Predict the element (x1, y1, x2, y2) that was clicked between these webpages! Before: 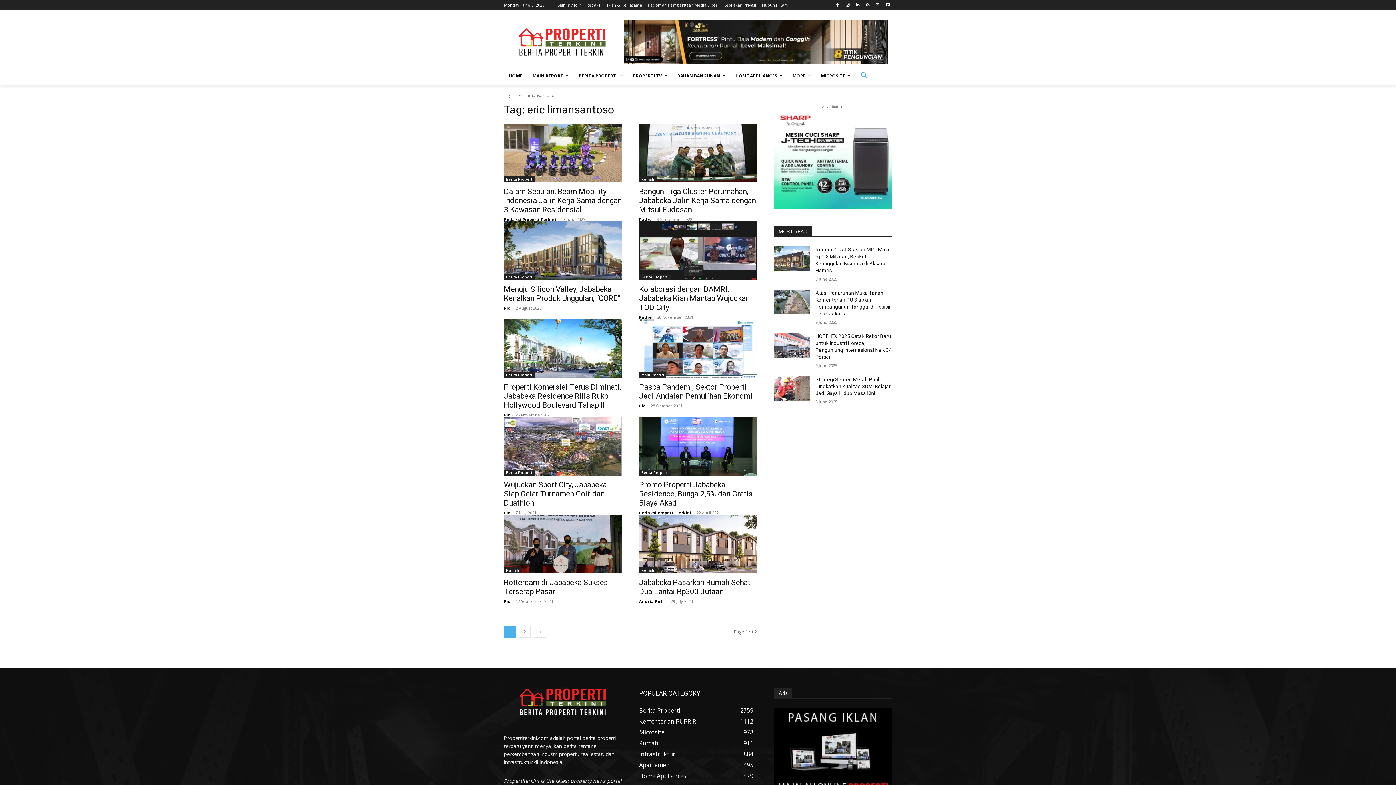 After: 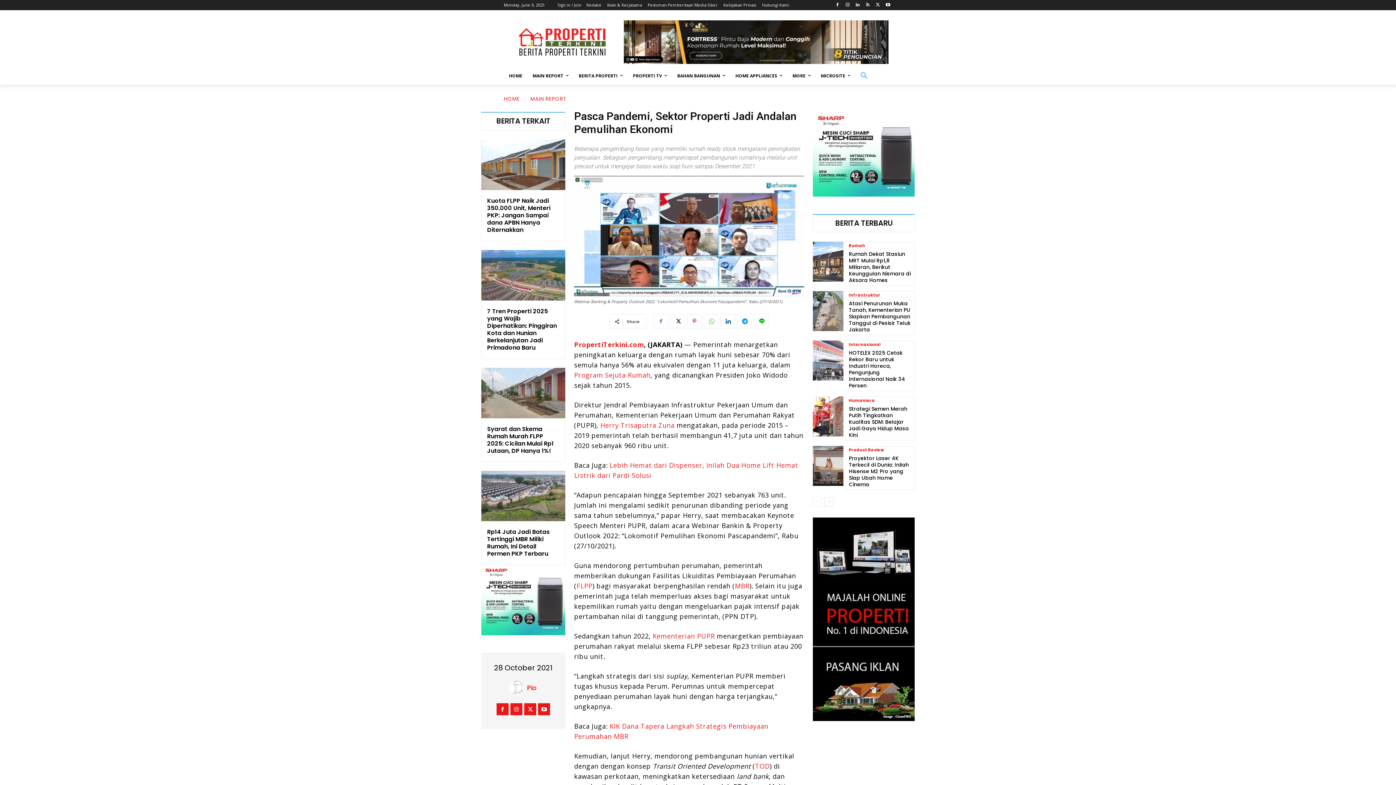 Action: label: Pasca Pandemi, Sektor Properti Jadi Andalan Pemulihan Ekonomi bbox: (639, 382, 752, 400)